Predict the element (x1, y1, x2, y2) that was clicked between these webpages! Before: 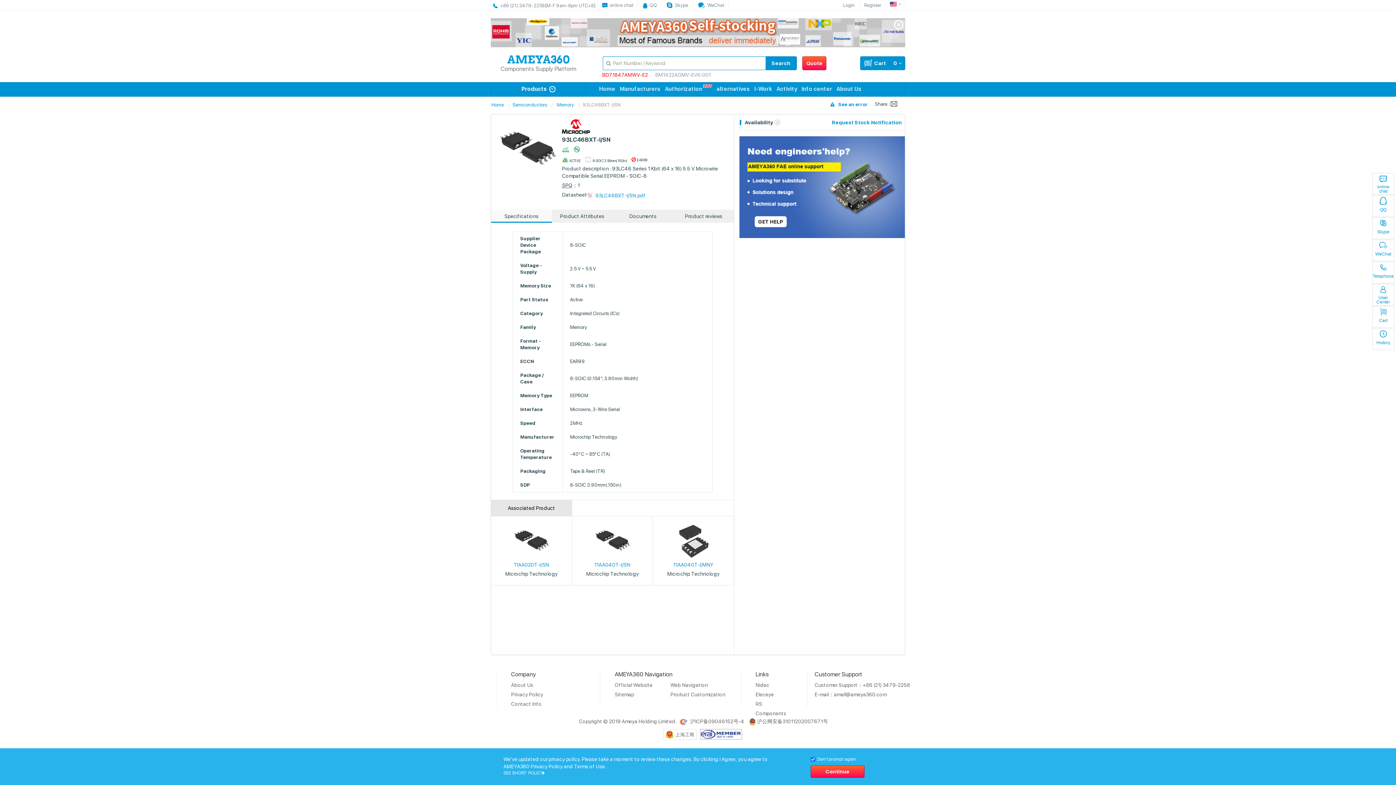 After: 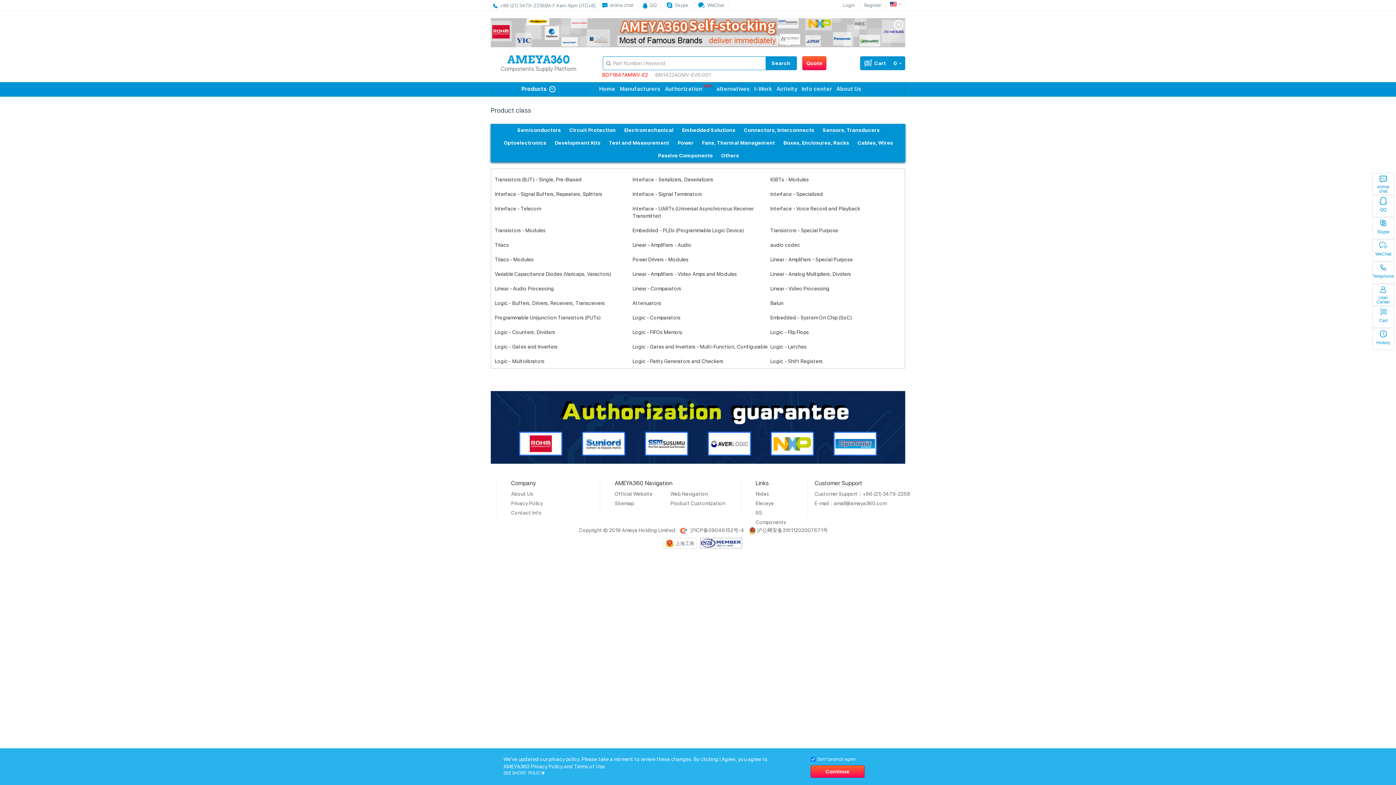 Action: bbox: (512, 102, 547, 107) label: Semiconductors